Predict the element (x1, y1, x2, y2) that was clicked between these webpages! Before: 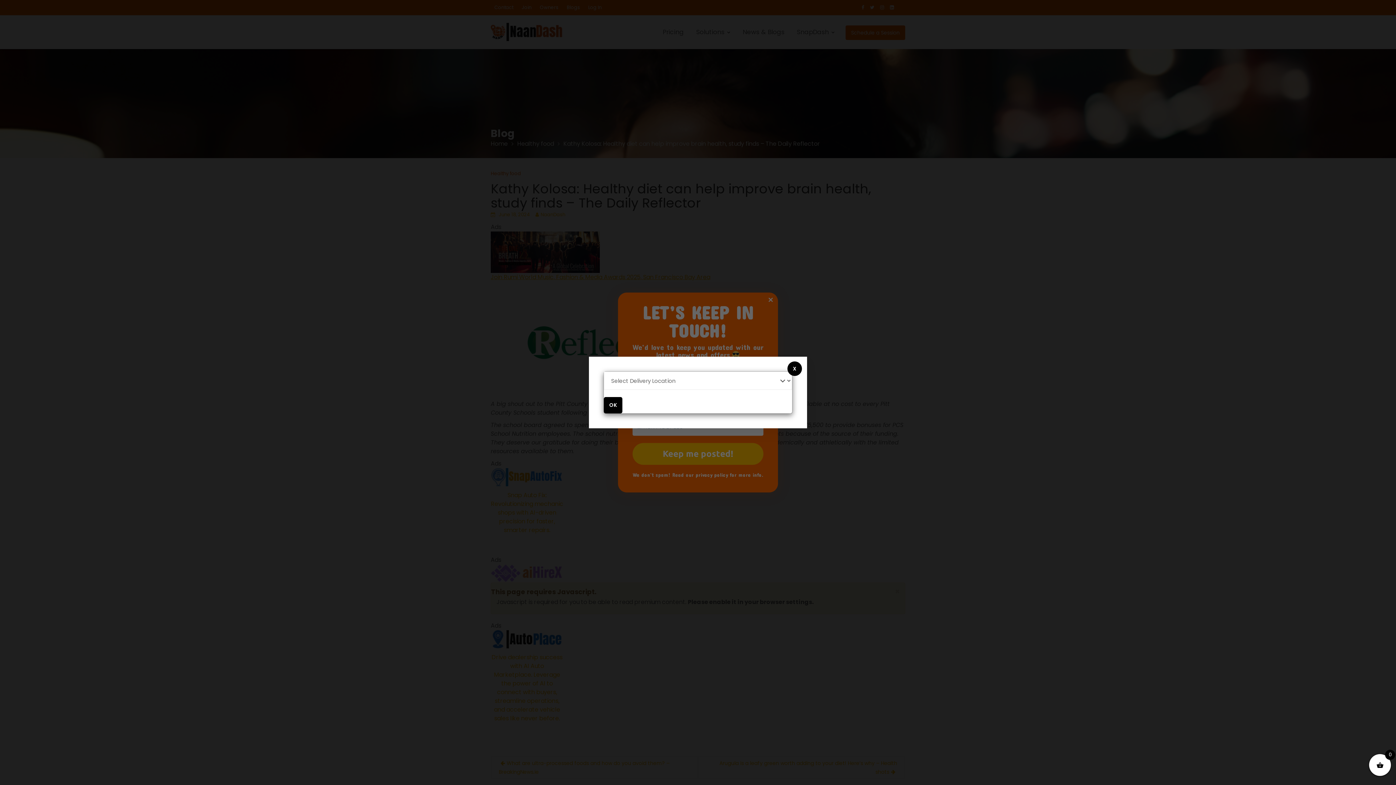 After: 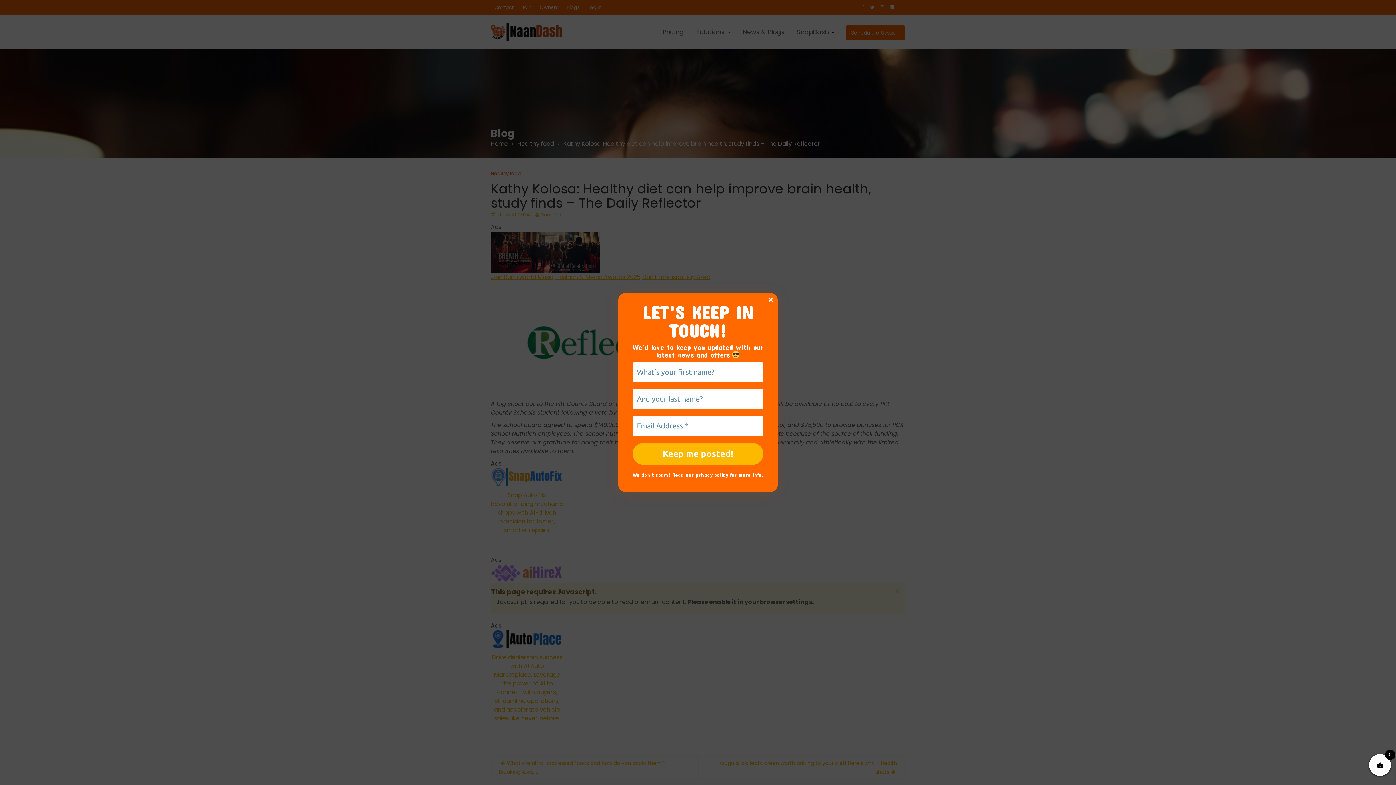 Action: bbox: (787, 361, 802, 376) label: X